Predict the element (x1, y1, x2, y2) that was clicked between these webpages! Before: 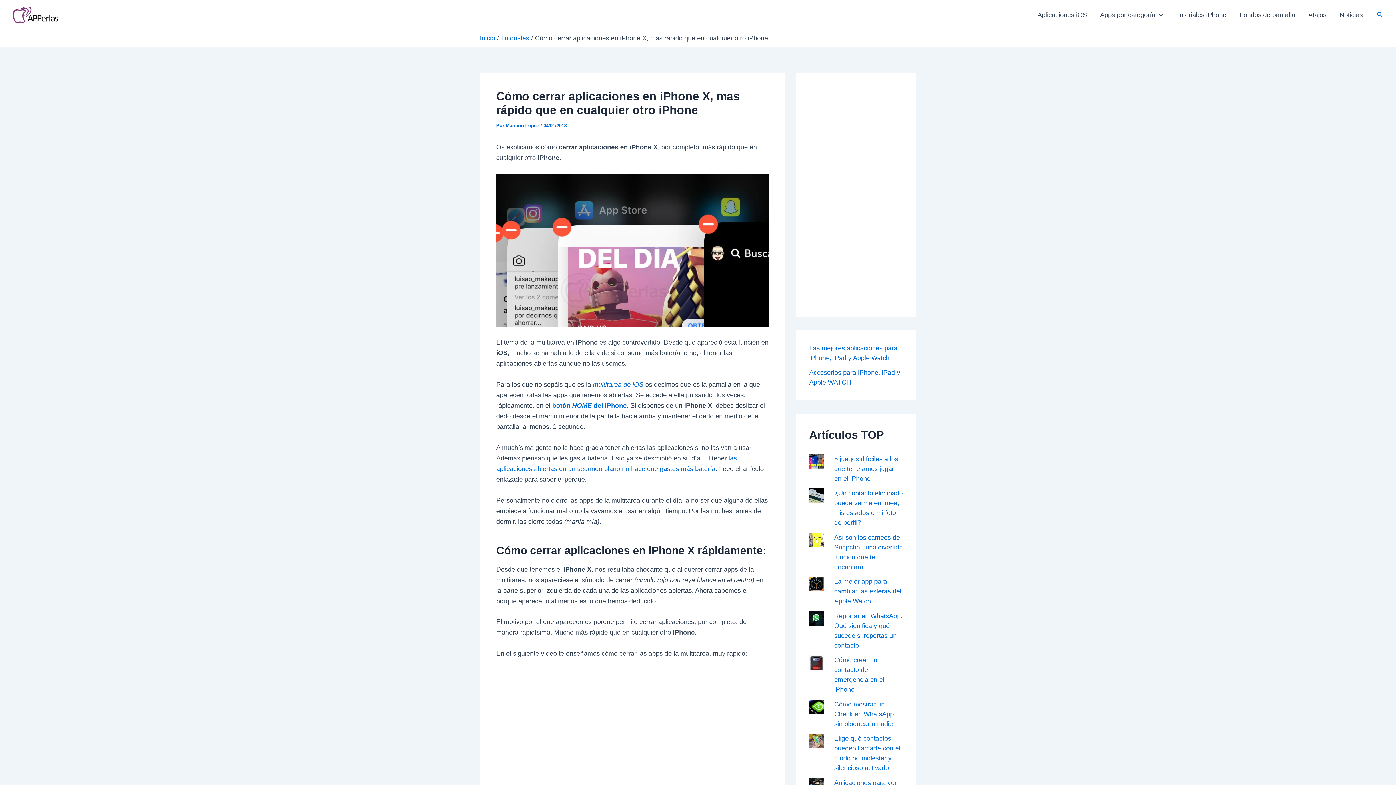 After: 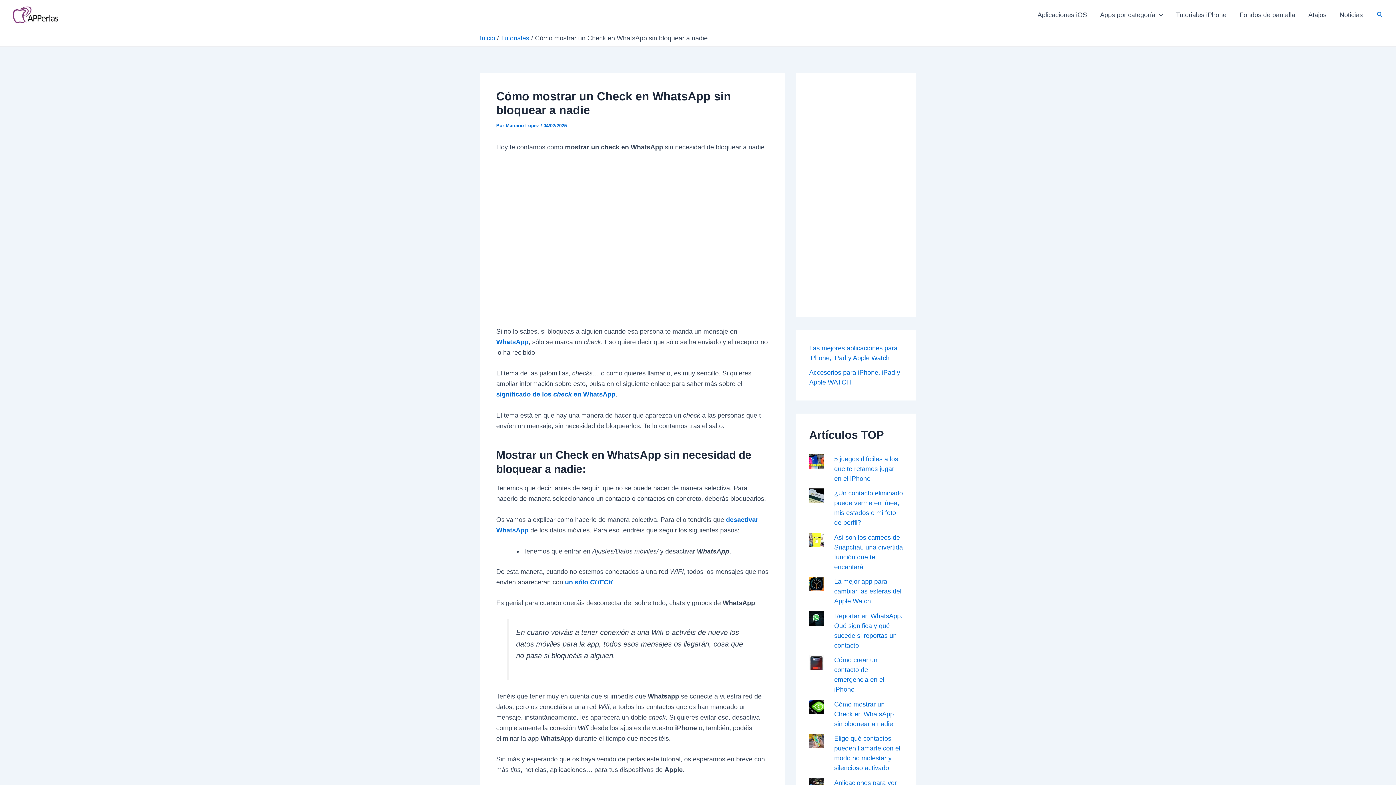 Action: bbox: (834, 701, 894, 727) label: Cómo mostrar un Check en WhatsApp sin bloquear a nadie